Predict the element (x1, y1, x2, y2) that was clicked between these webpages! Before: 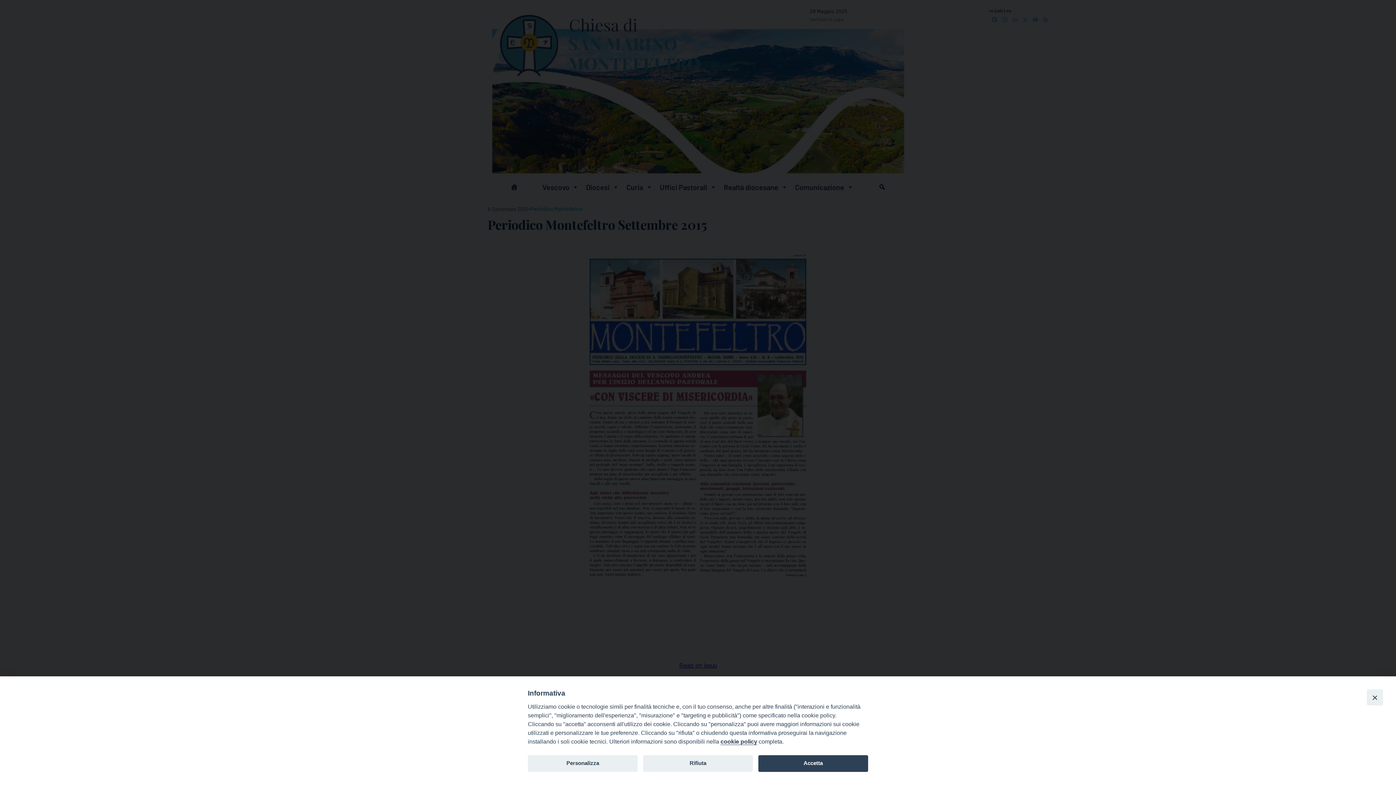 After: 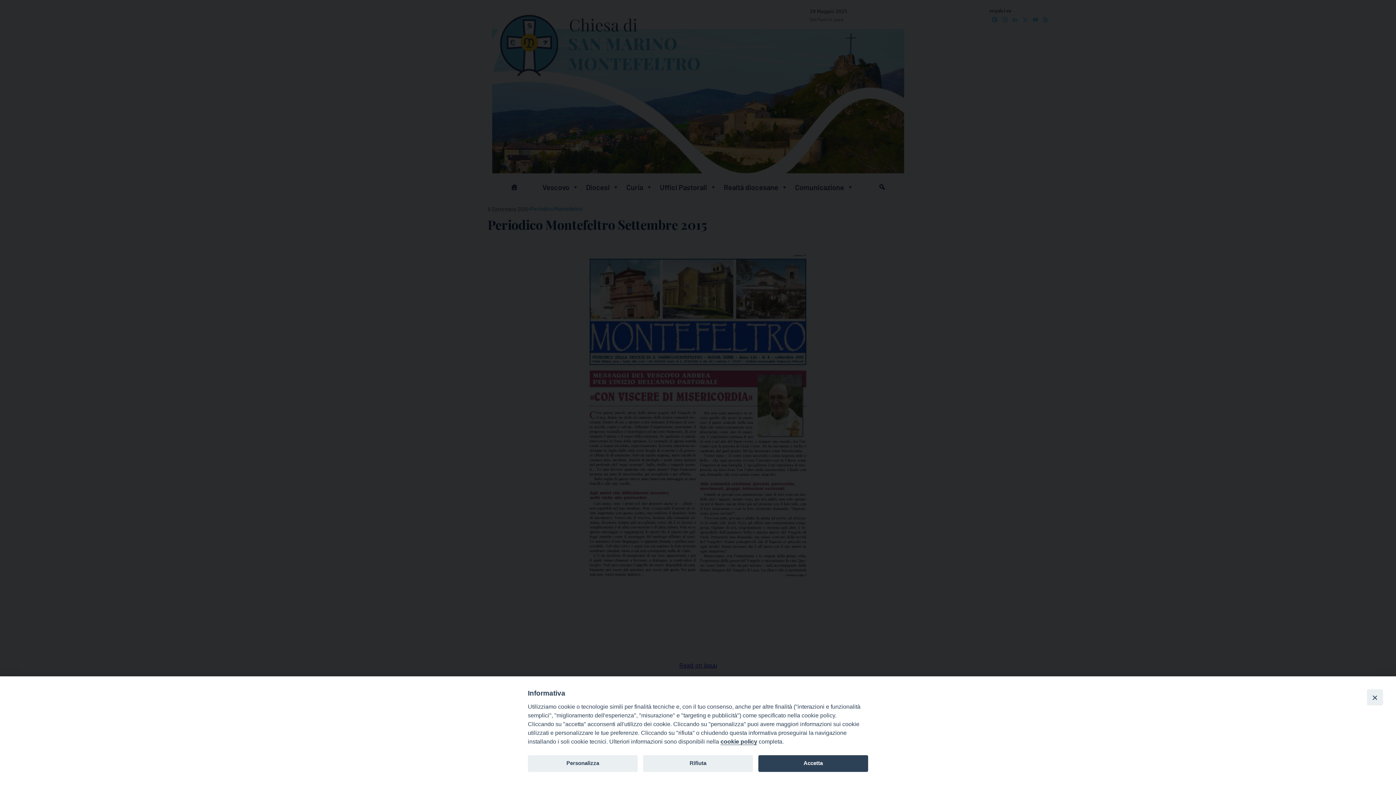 Action: label: cookie policy bbox: (720, 738, 757, 745)